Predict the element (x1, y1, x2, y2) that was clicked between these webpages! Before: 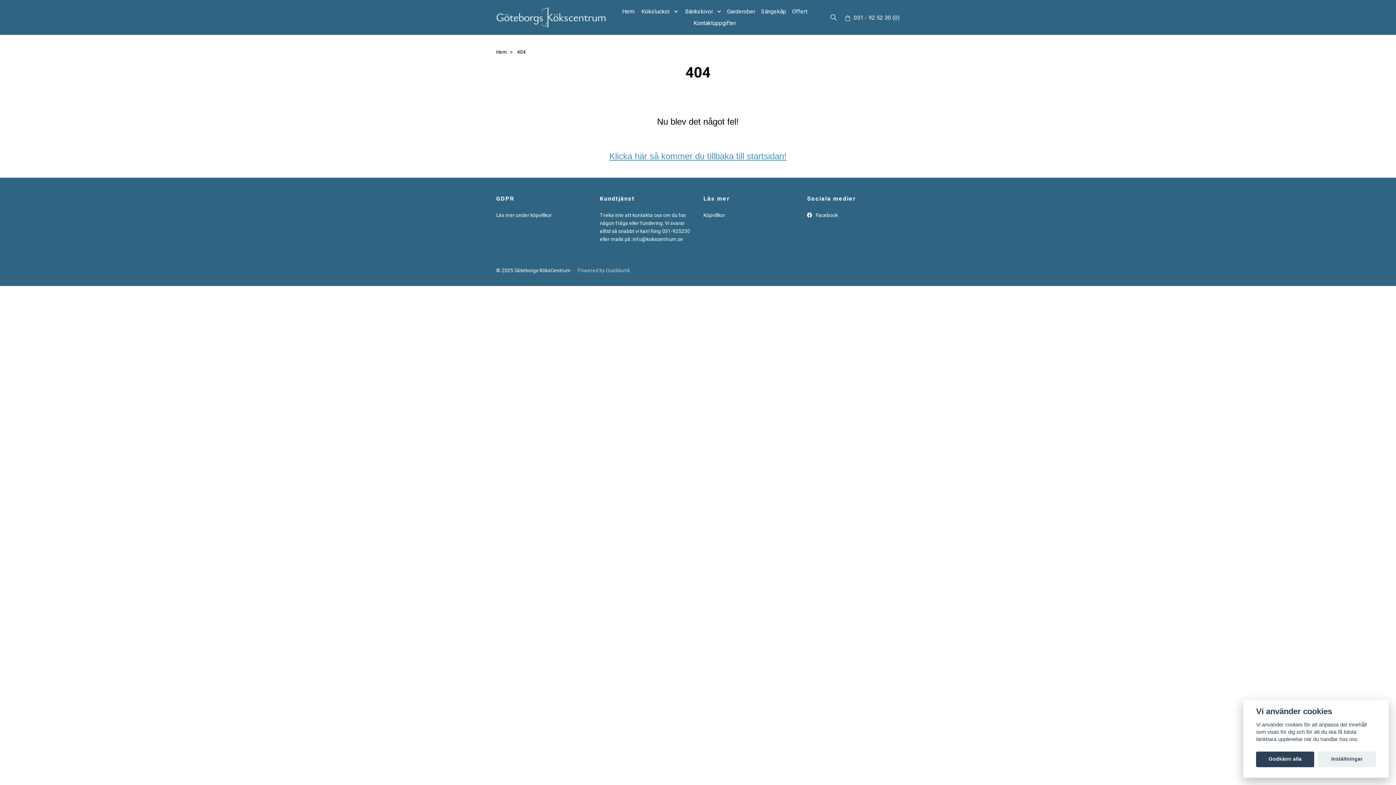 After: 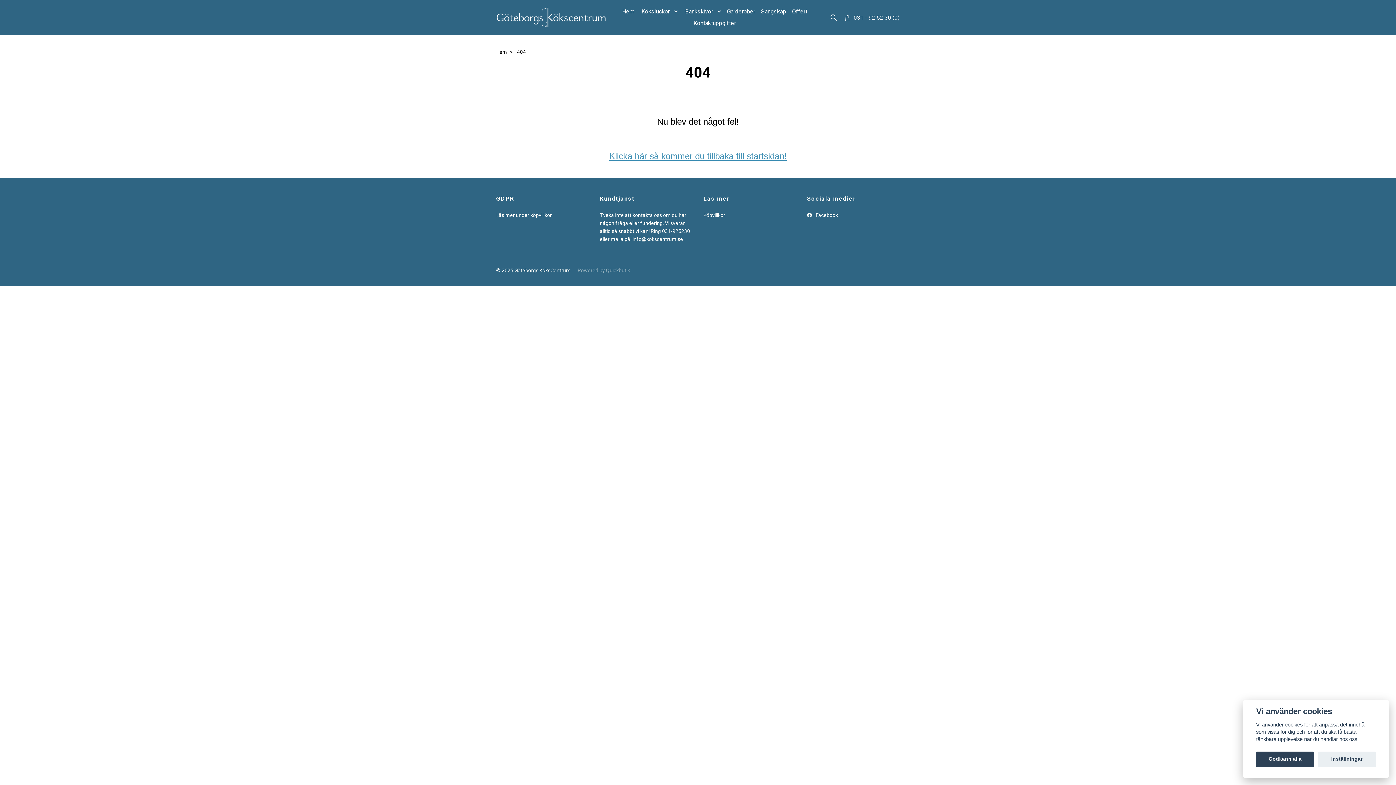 Action: bbox: (577, 267, 630, 273) label: Powered by Quickbutik